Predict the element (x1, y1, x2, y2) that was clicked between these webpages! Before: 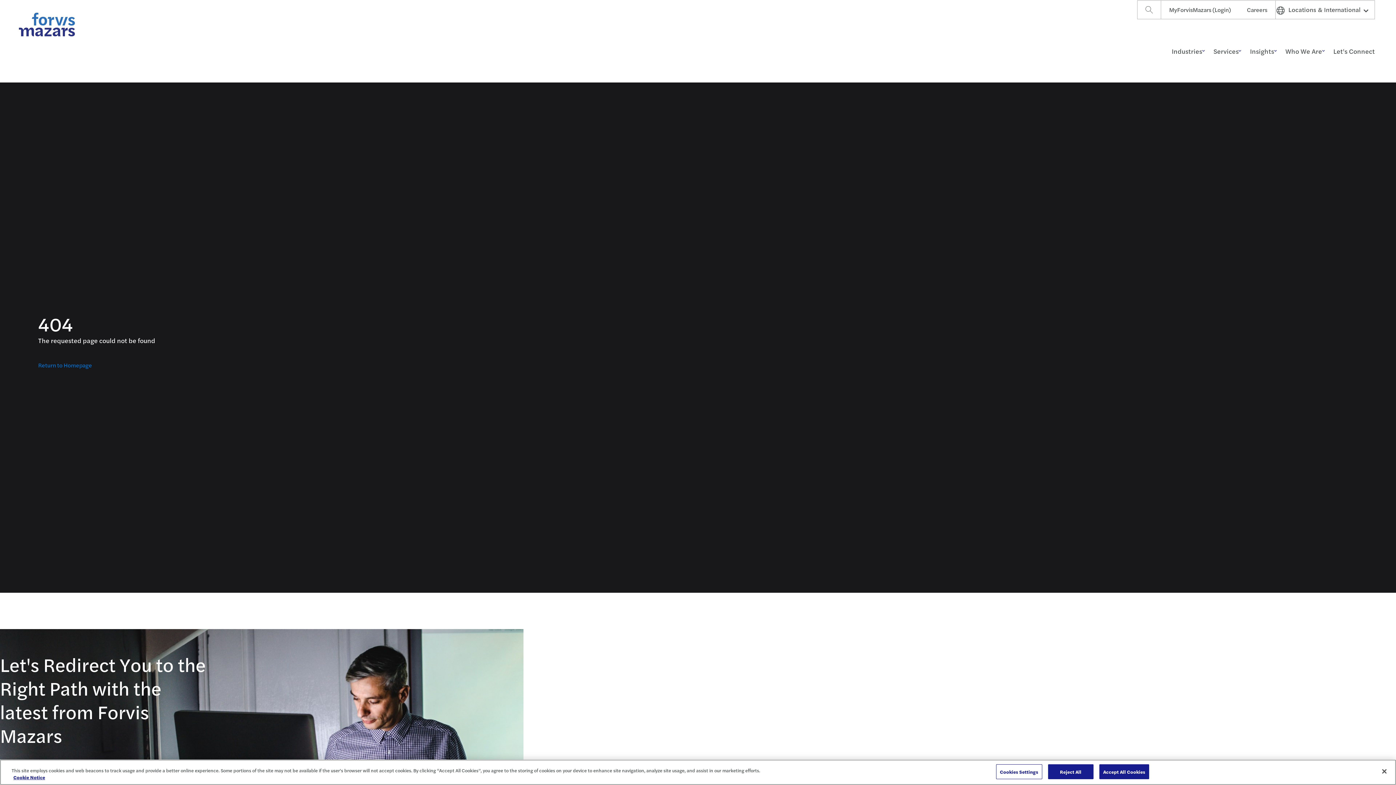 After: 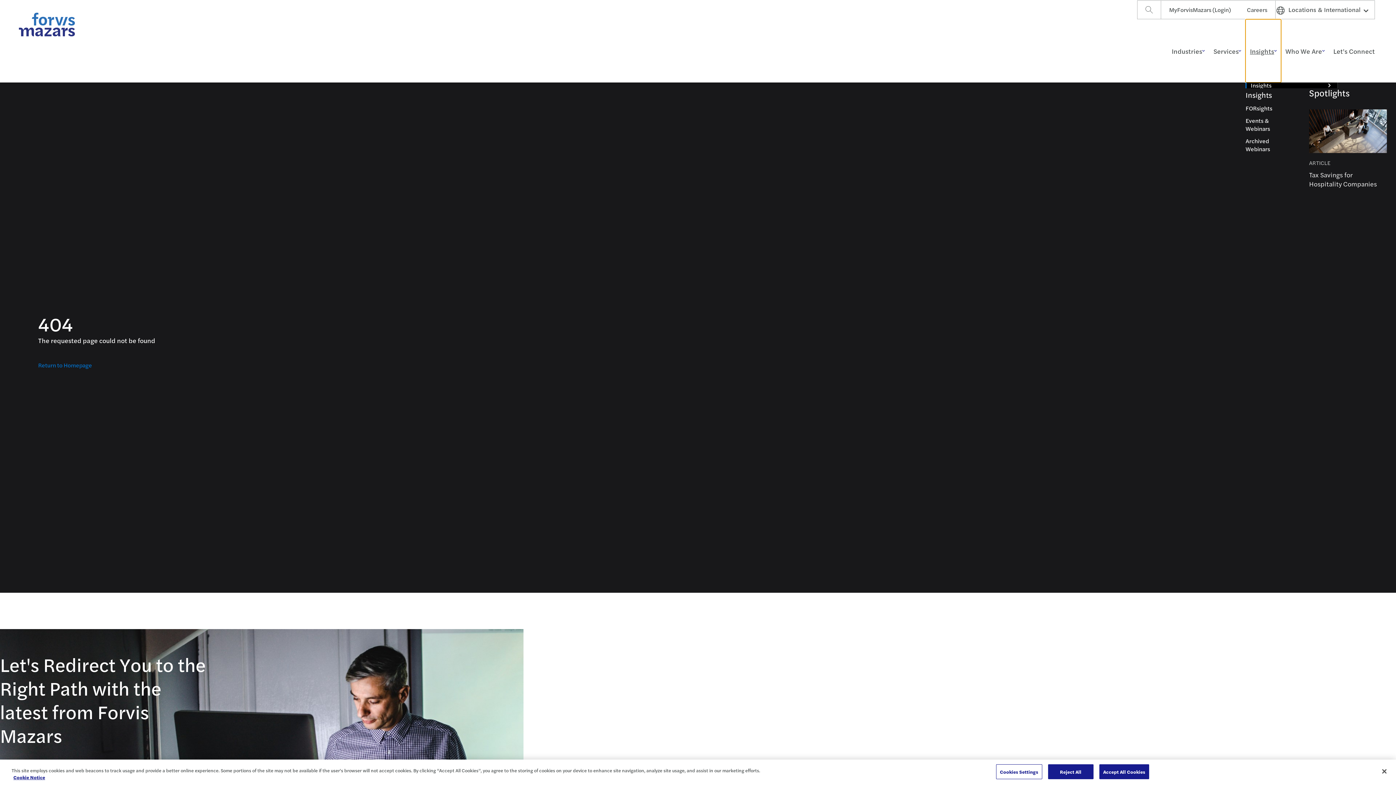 Action: label: Insights bbox: (1245, 19, 1281, 82)